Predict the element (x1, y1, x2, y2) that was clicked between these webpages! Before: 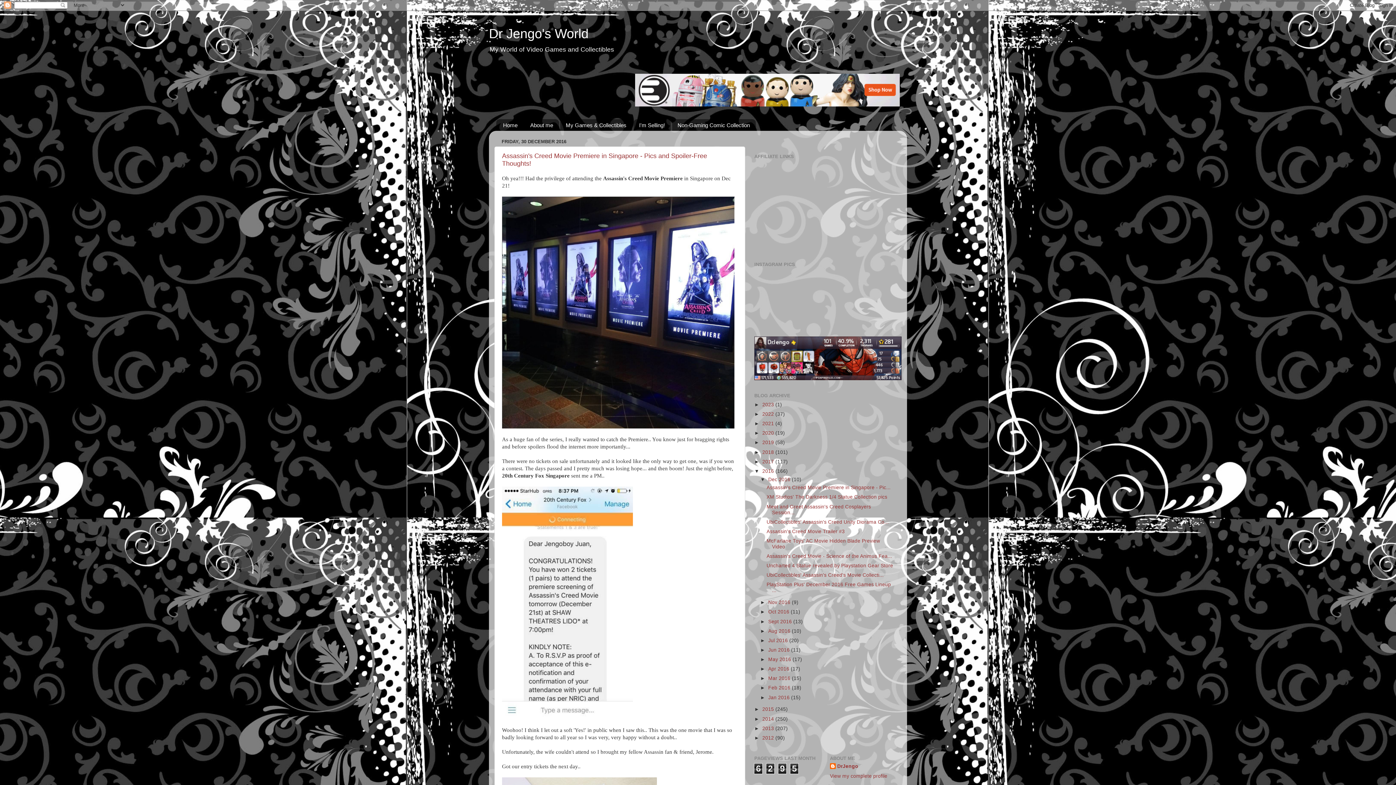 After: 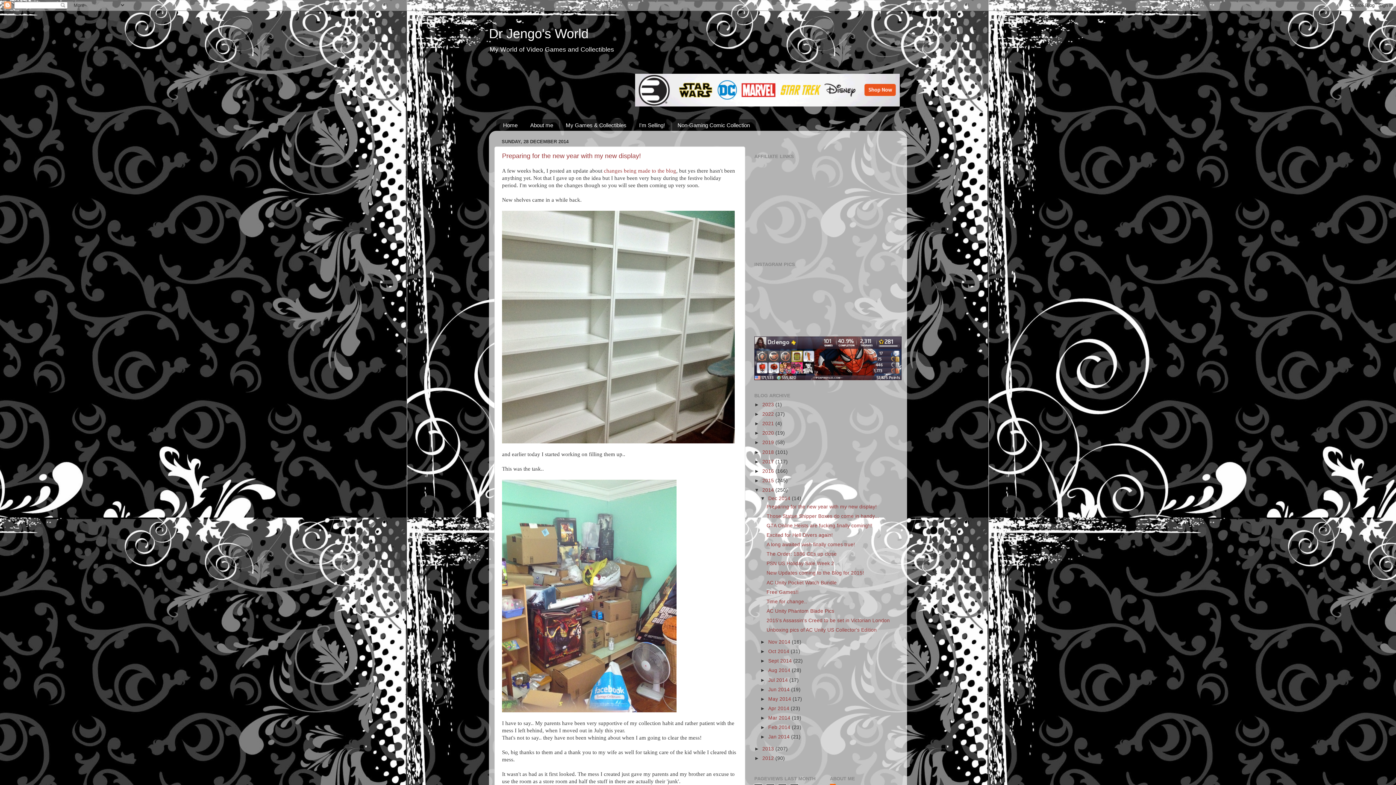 Action: bbox: (762, 716, 775, 722) label: 2014 